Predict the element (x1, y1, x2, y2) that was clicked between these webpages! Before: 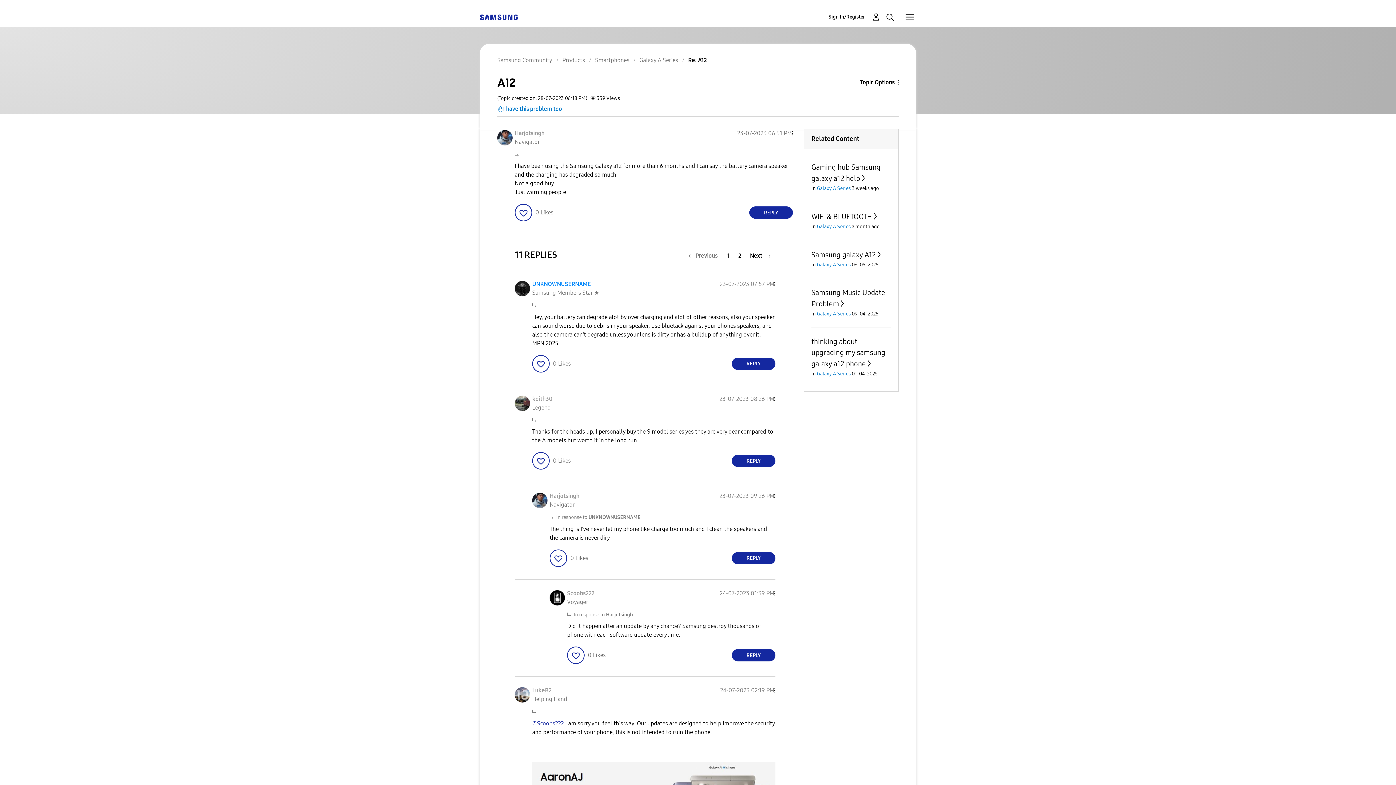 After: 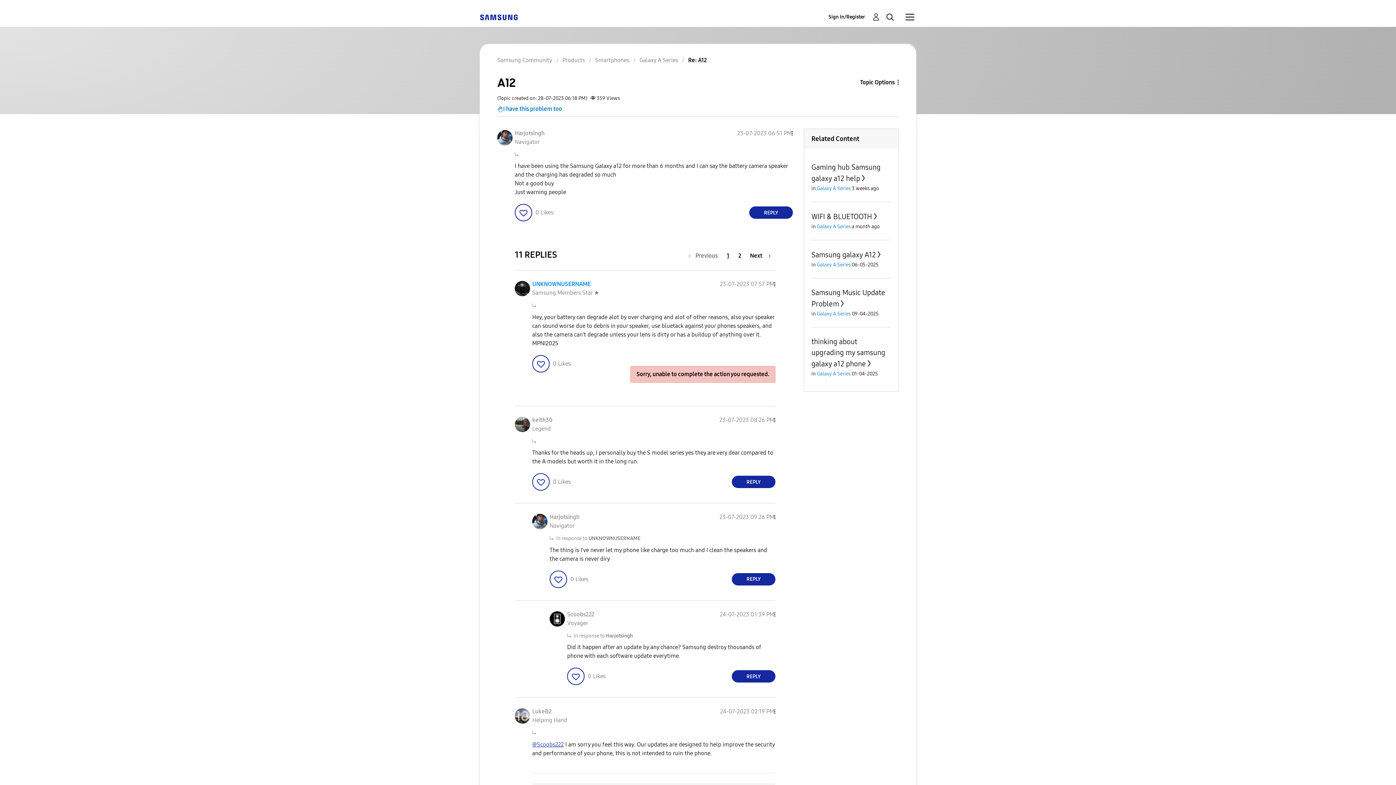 Action: label: Reply to comment bbox: (732, 357, 775, 370)